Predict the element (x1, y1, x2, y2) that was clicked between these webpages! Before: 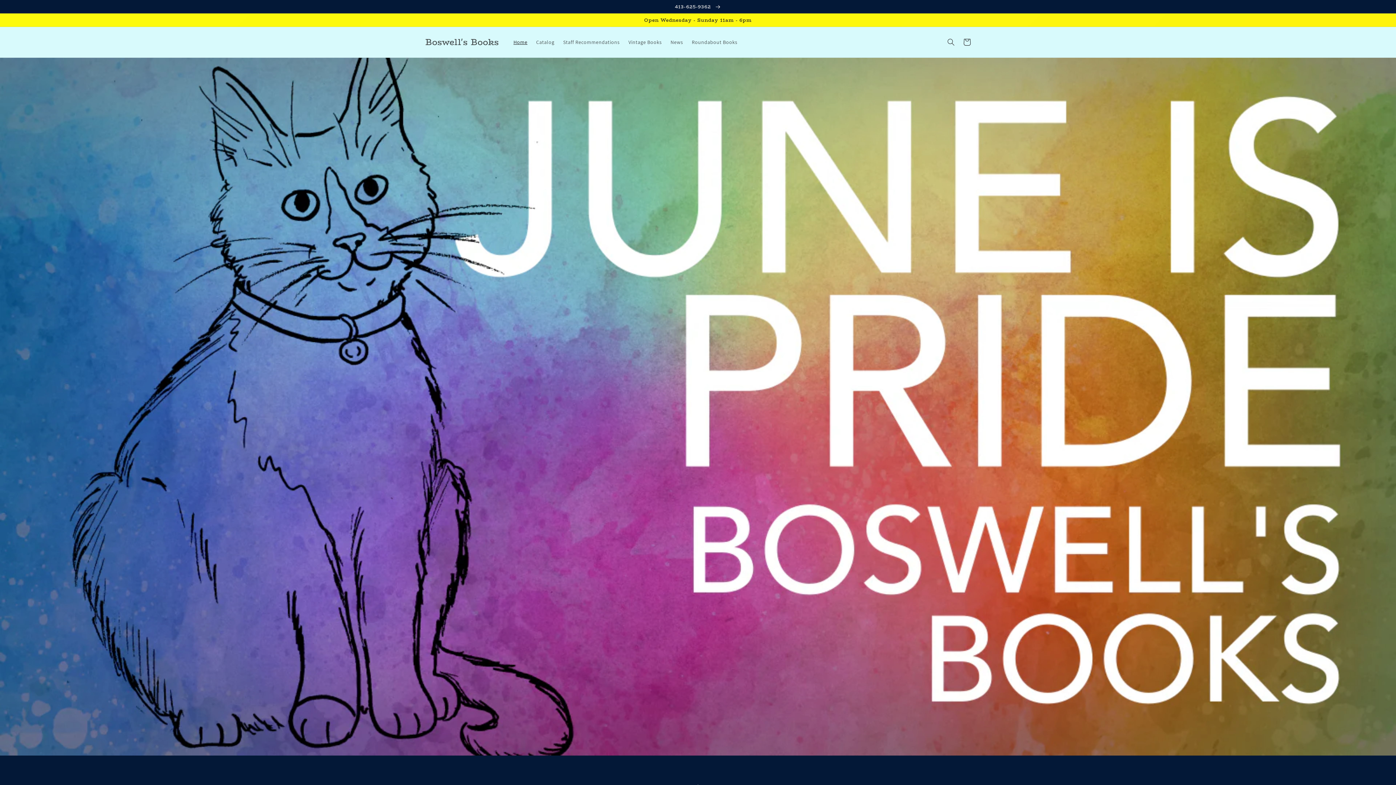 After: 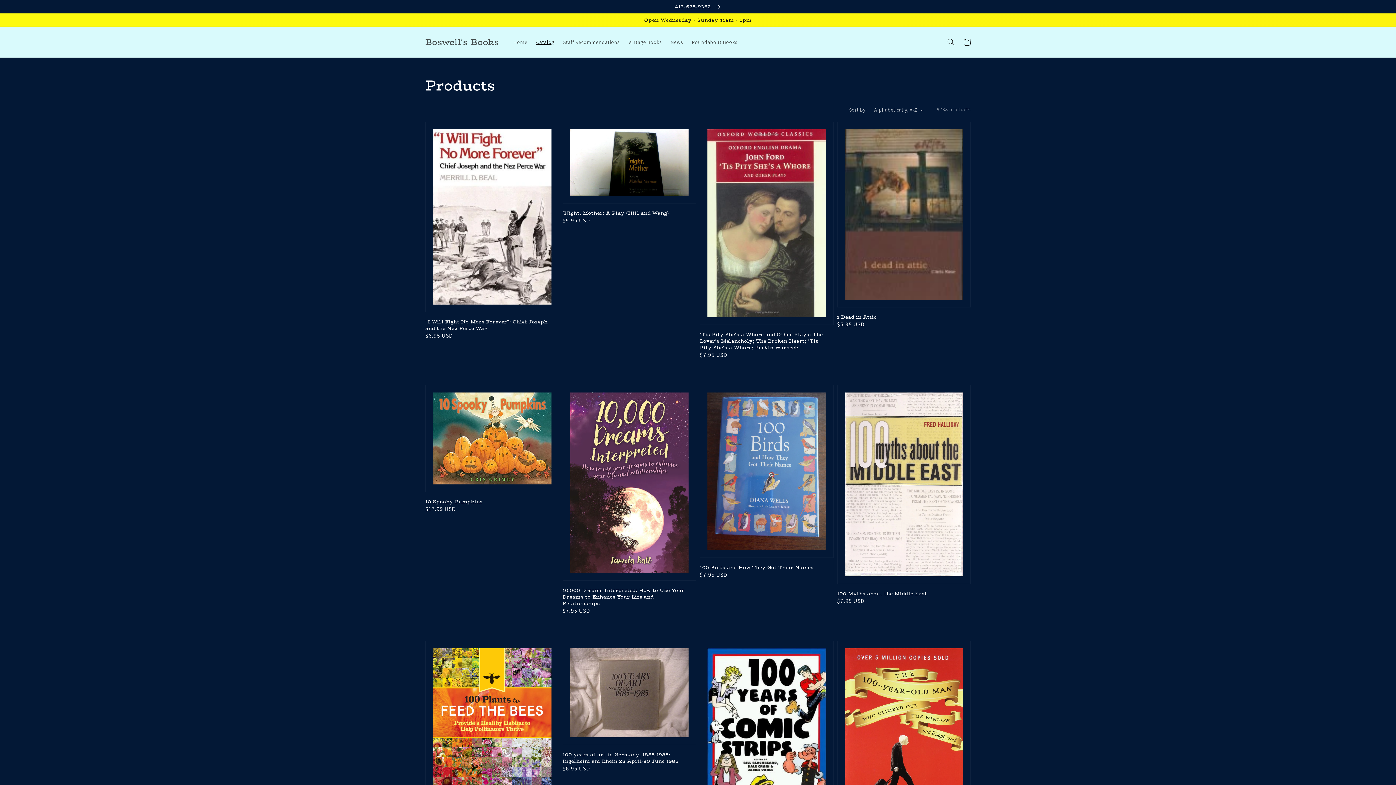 Action: label: Catalog bbox: (531, 34, 558, 49)